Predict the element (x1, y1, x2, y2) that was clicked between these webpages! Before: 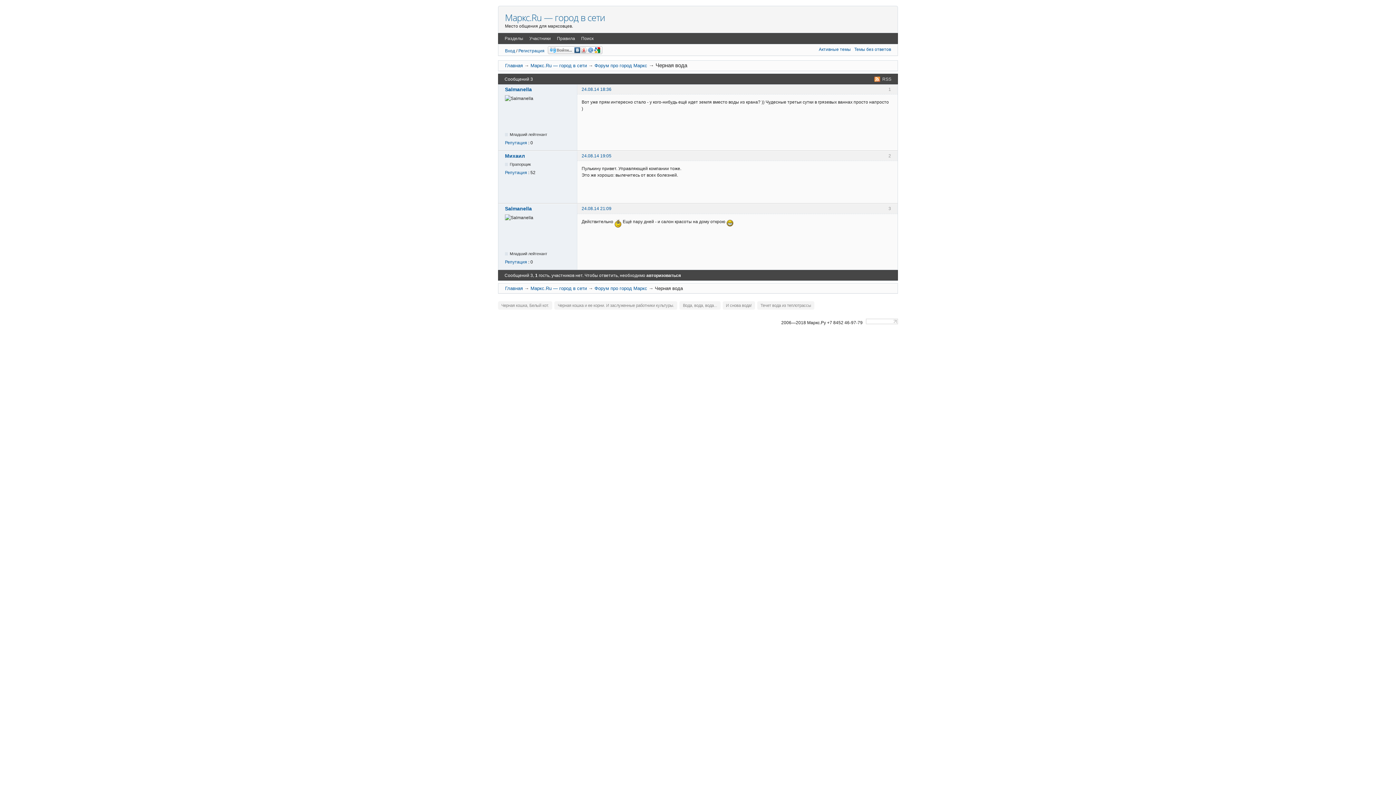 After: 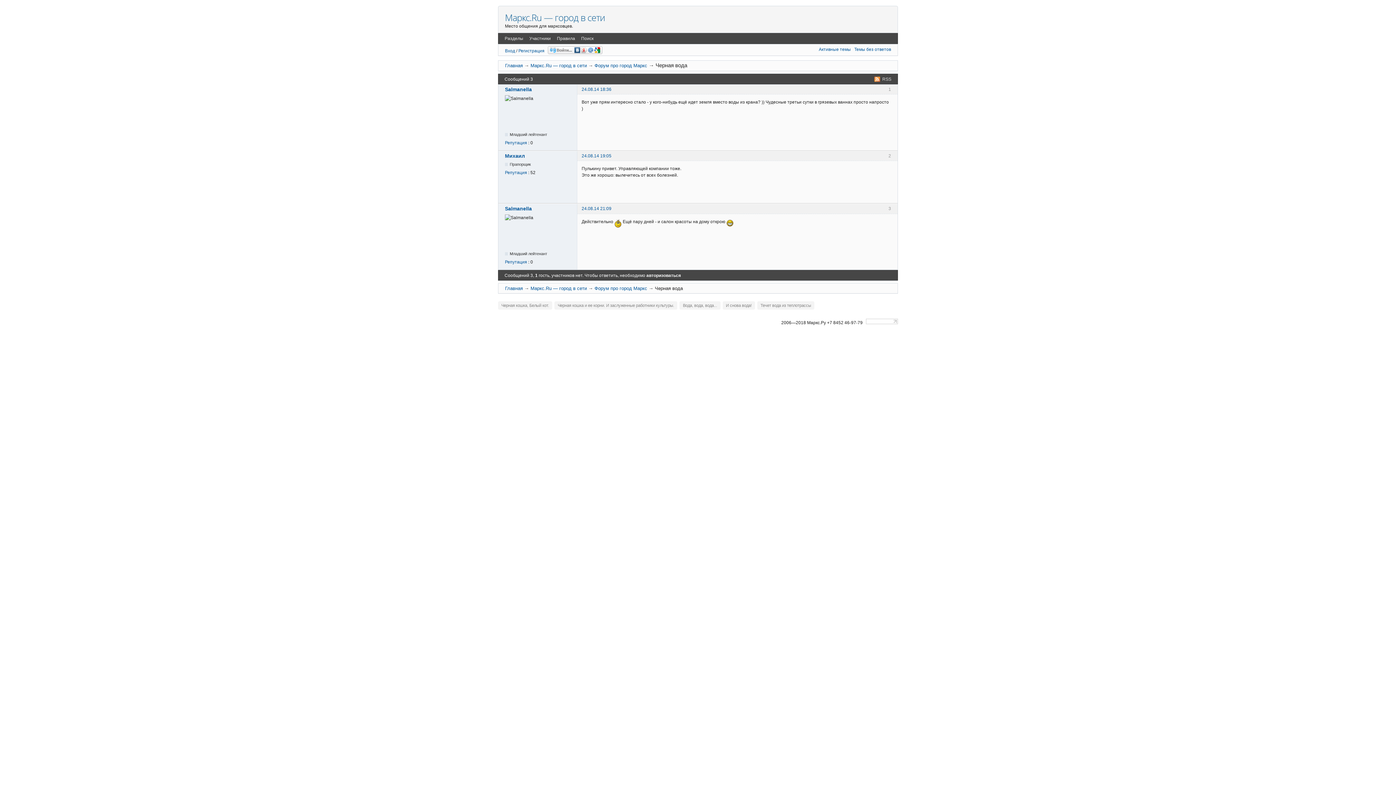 Action: bbox: (581, 206, 611, 211) label: 24.08.14 21:09